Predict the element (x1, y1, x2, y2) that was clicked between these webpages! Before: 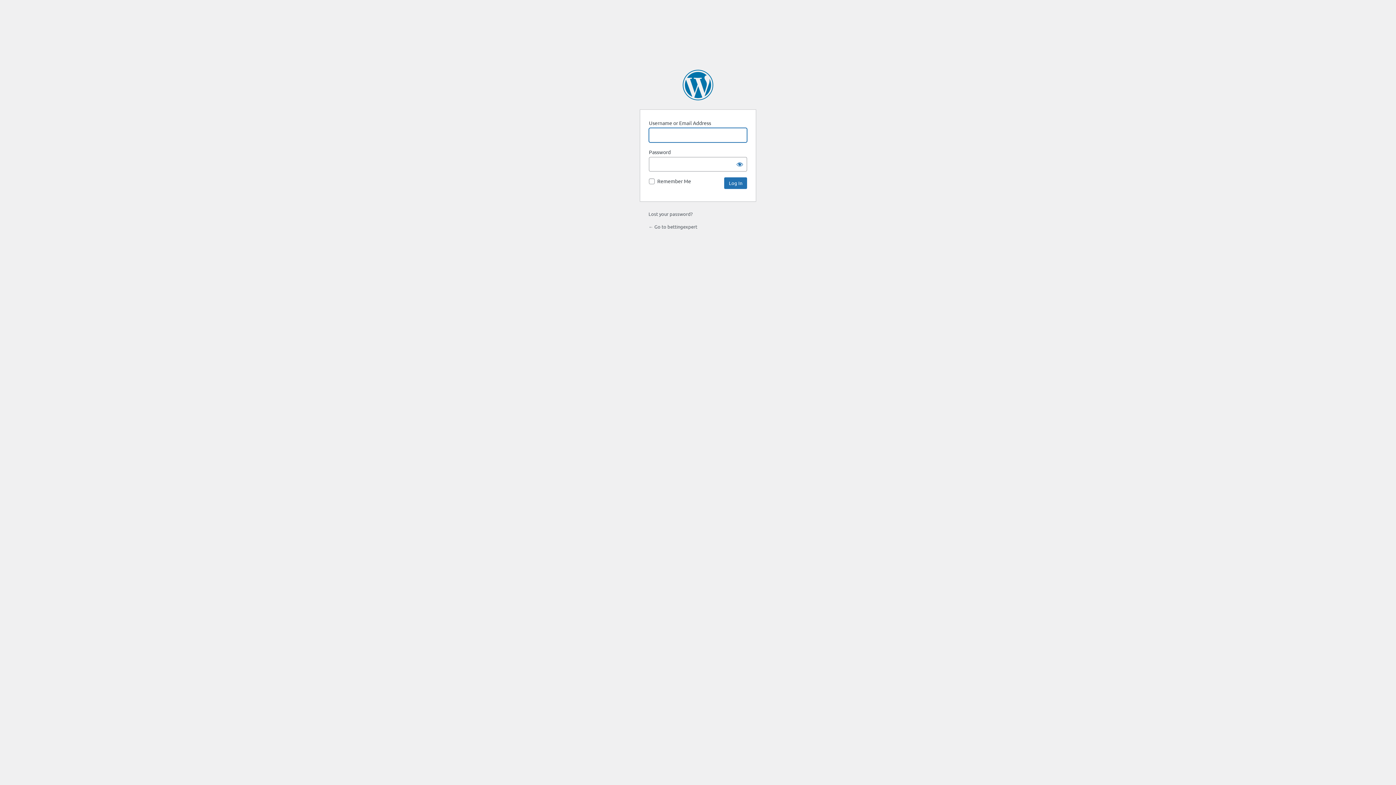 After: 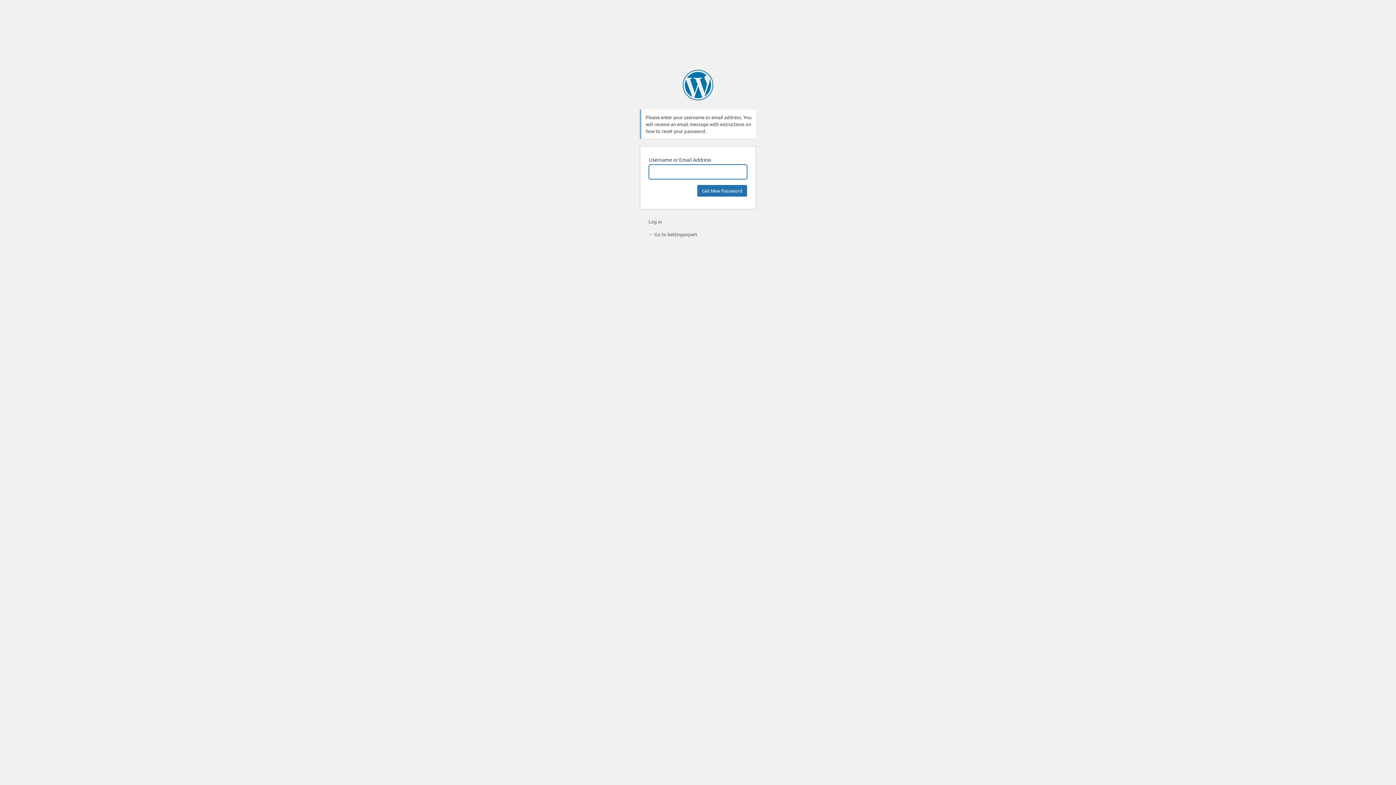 Action: bbox: (648, 210, 692, 217) label: Lost your password?